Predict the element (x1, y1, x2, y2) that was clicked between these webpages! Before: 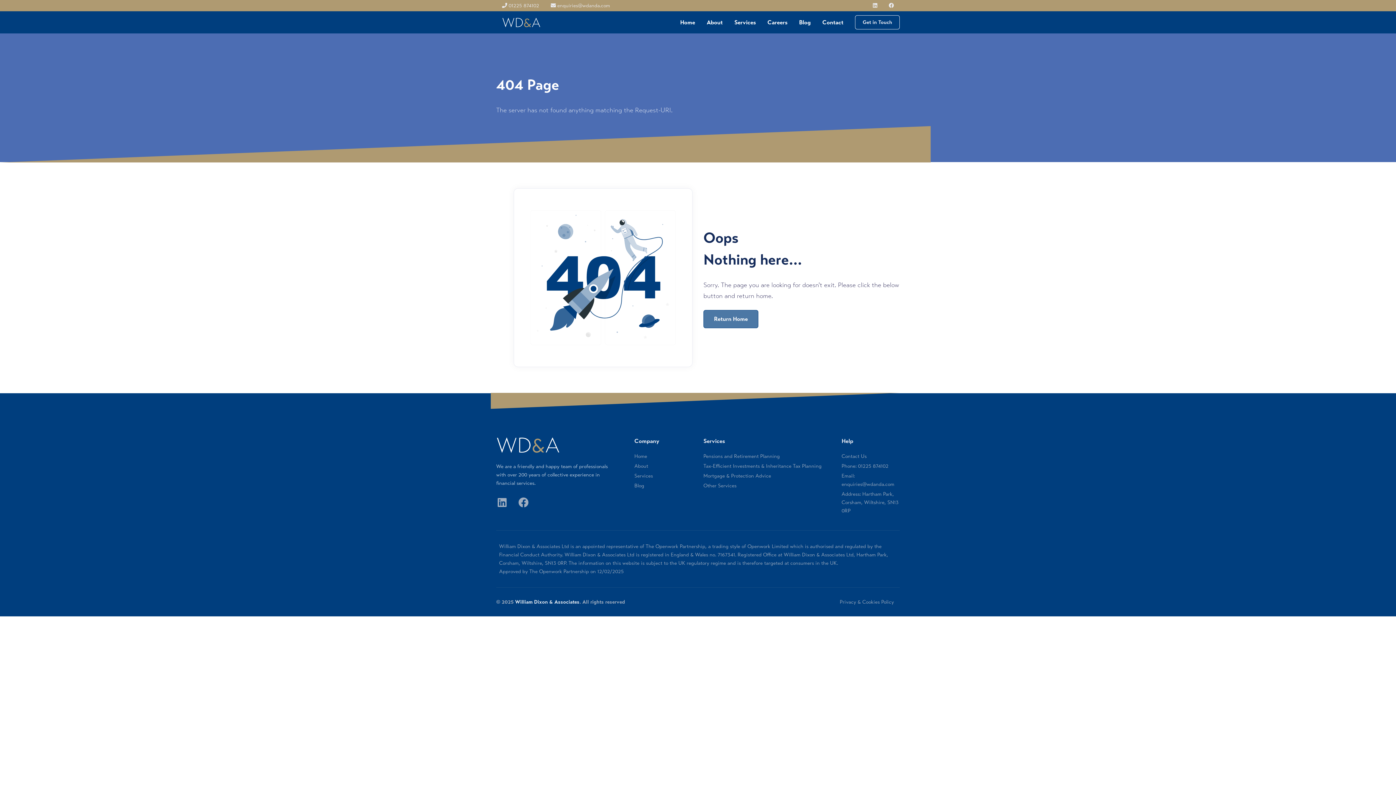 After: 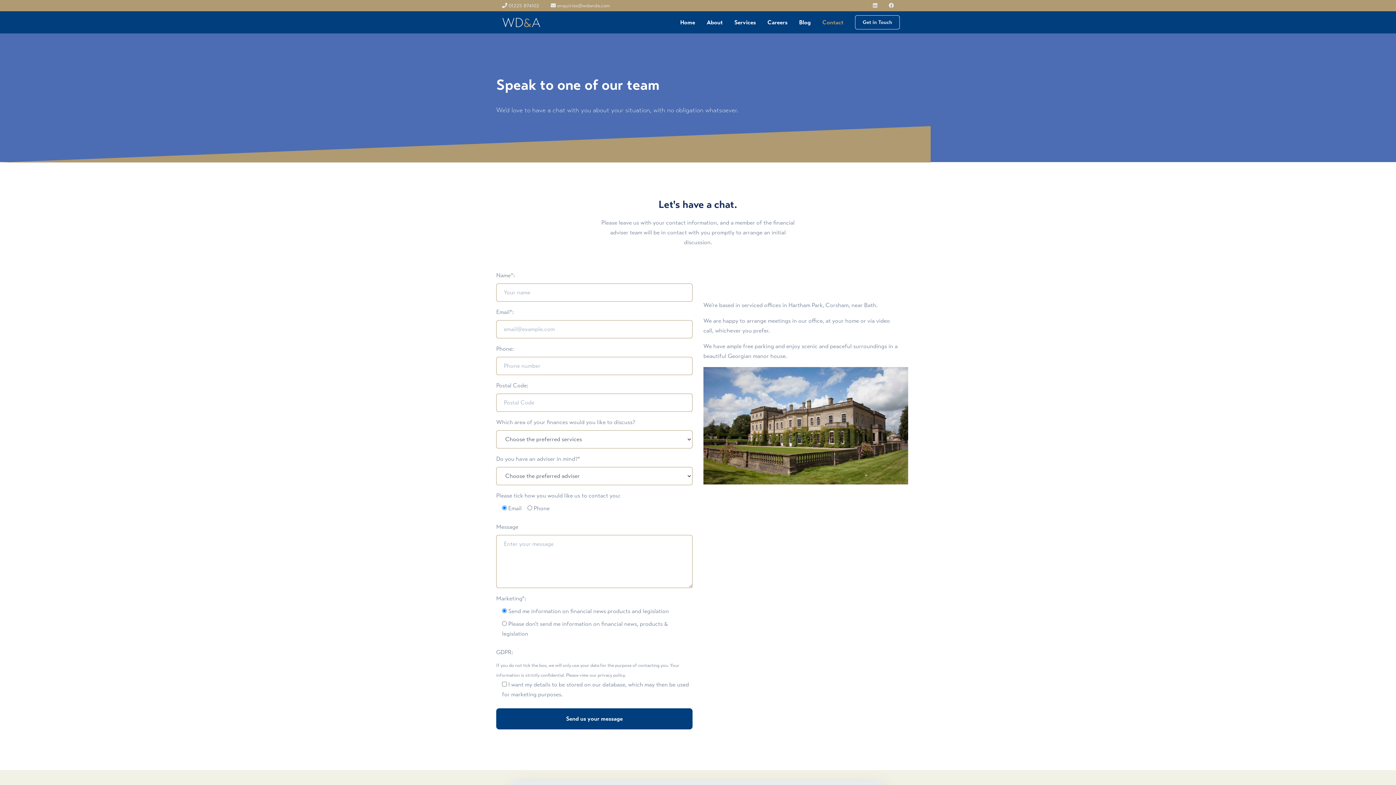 Action: label: Contact Us bbox: (841, 451, 866, 461)